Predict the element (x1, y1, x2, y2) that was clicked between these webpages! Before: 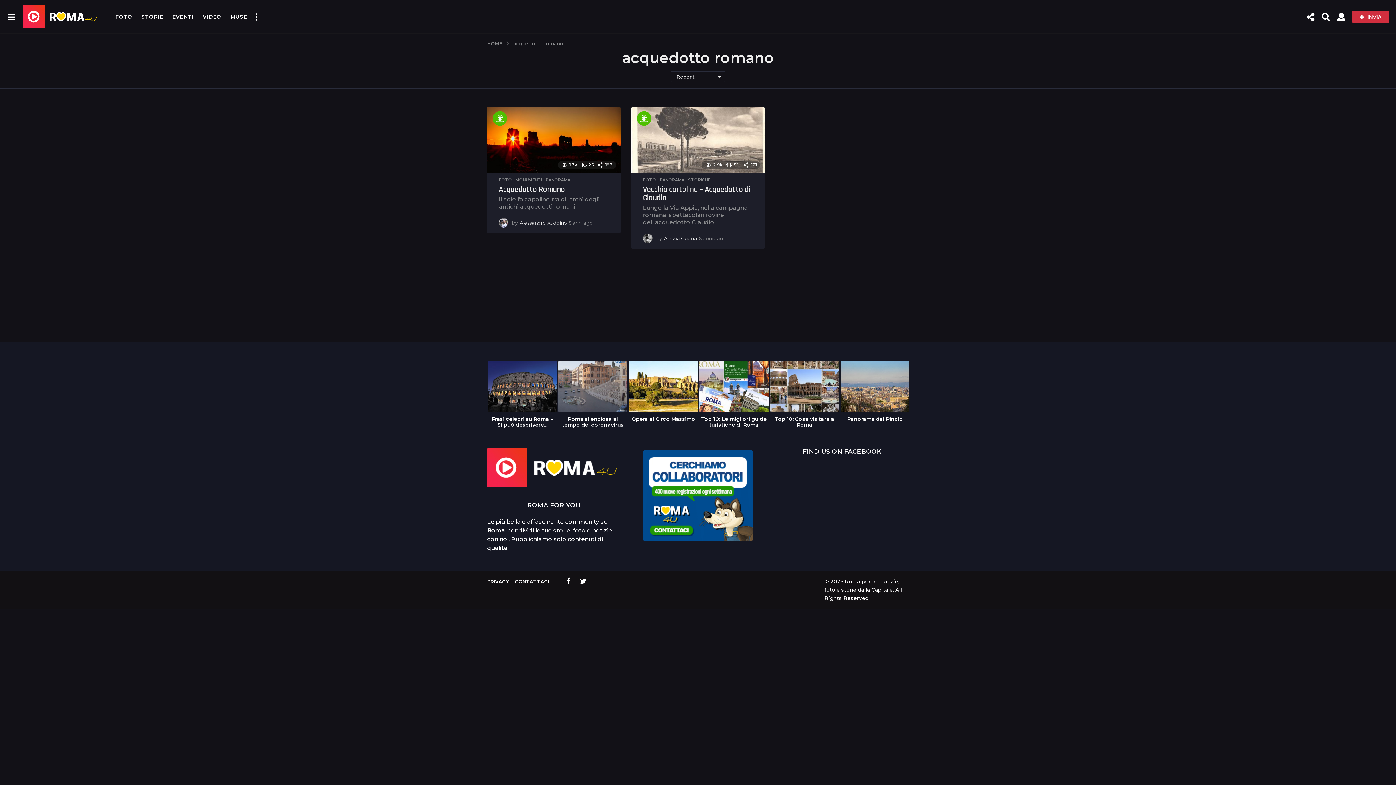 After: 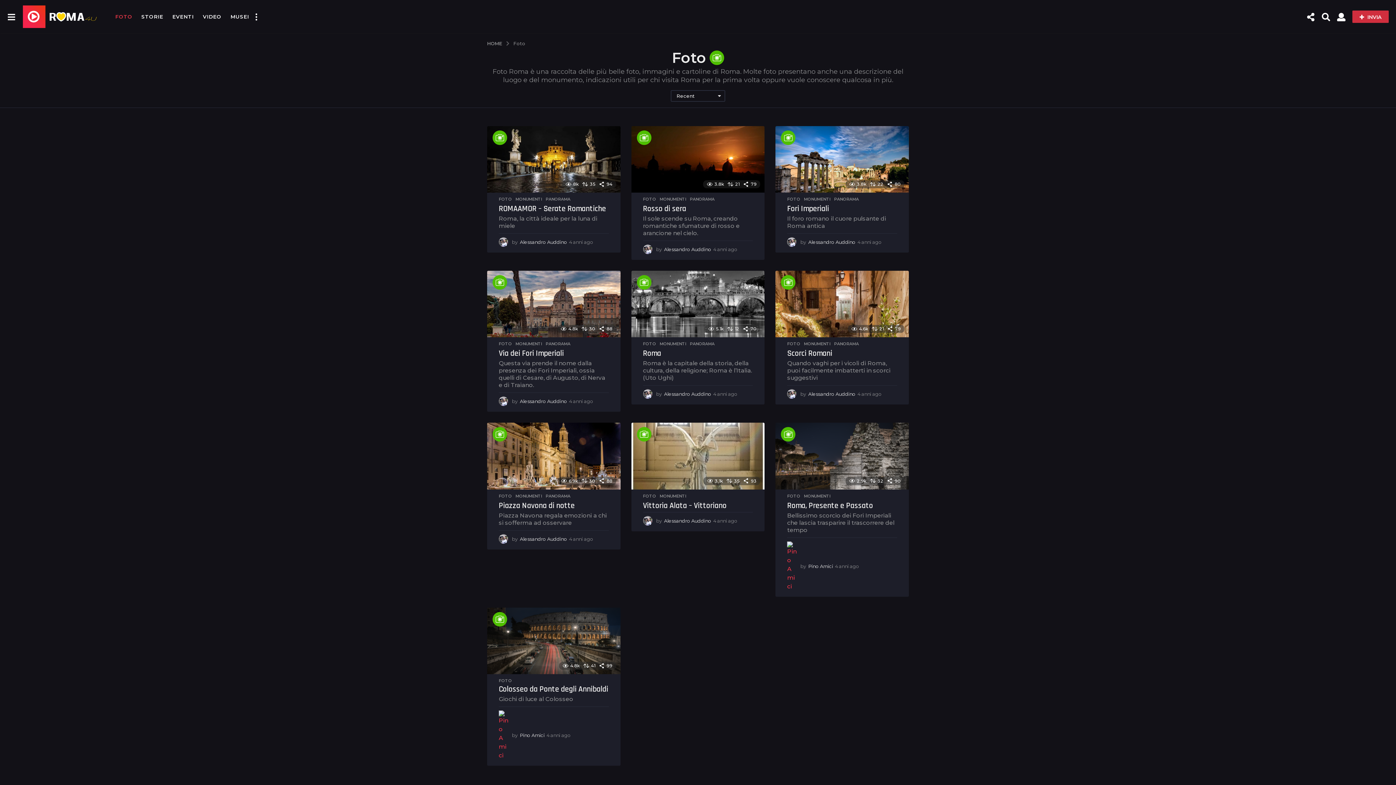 Action: bbox: (115, 9, 132, 24) label: FOTO